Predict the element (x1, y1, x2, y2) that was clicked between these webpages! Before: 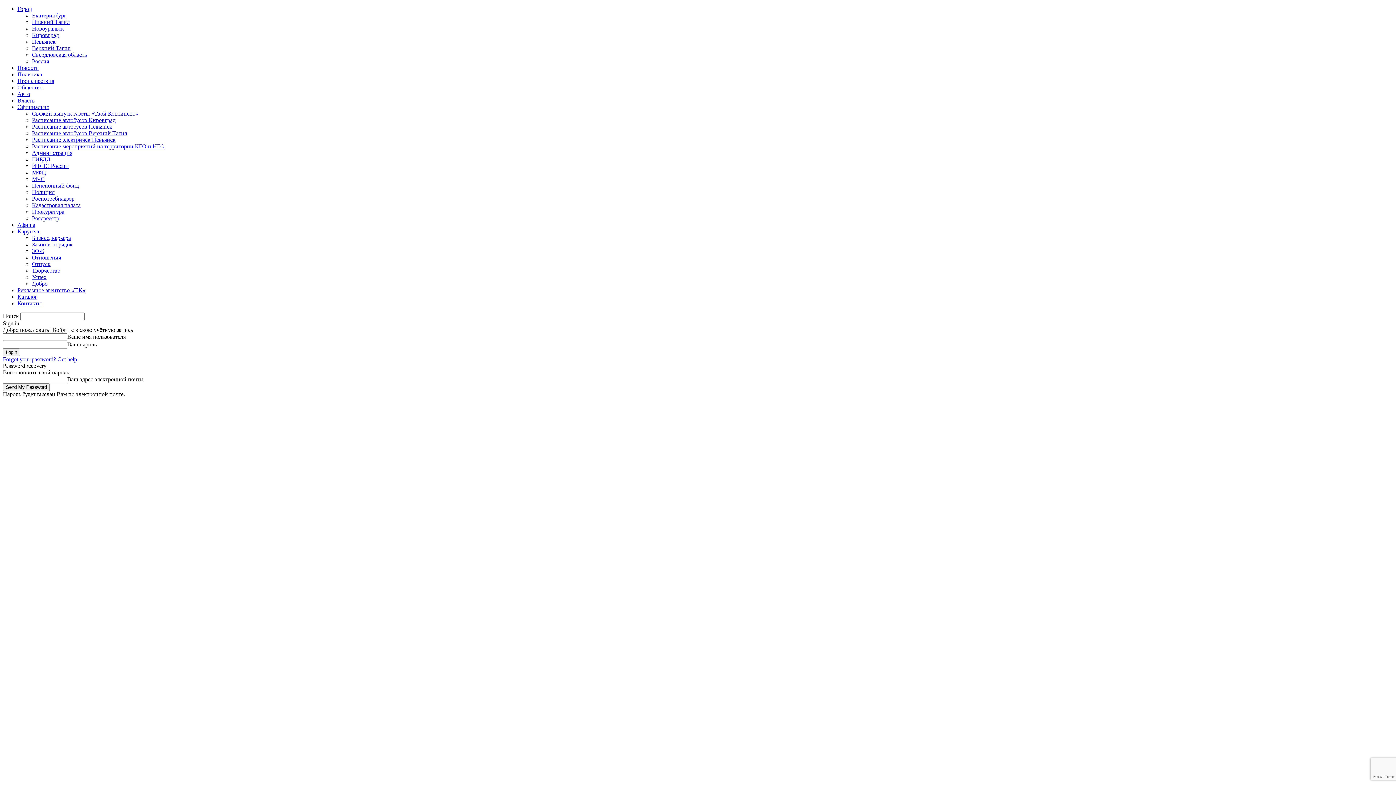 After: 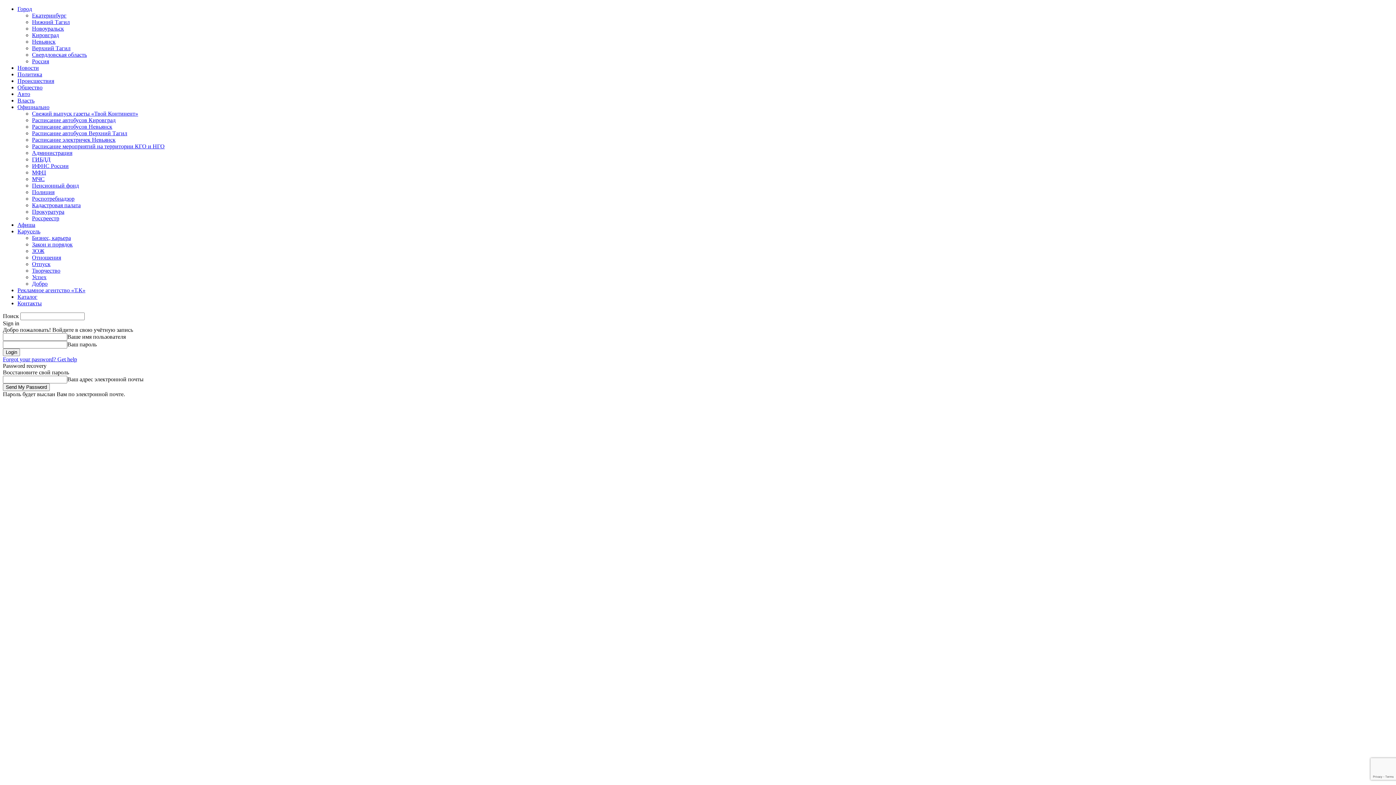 Action: bbox: (32, 176, 44, 182) label: МЧС